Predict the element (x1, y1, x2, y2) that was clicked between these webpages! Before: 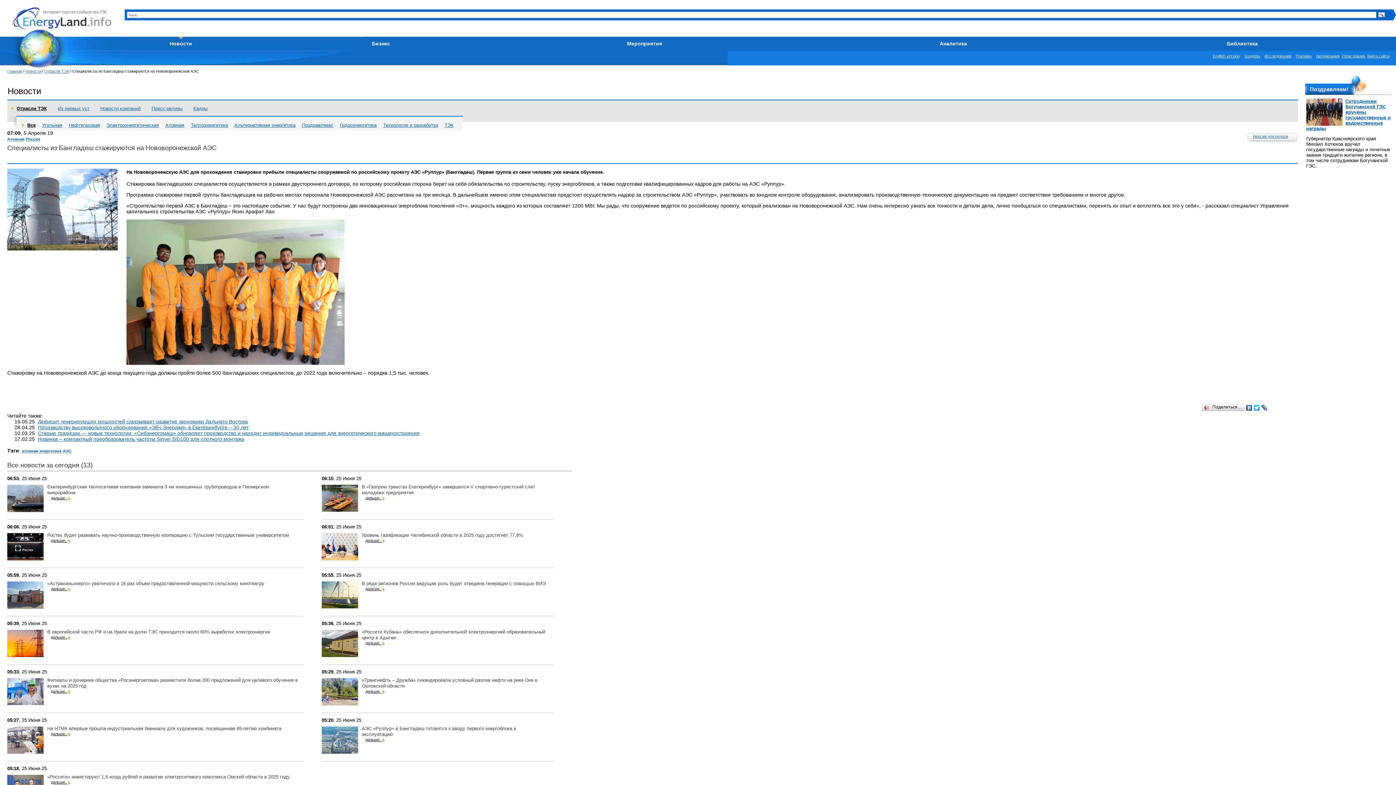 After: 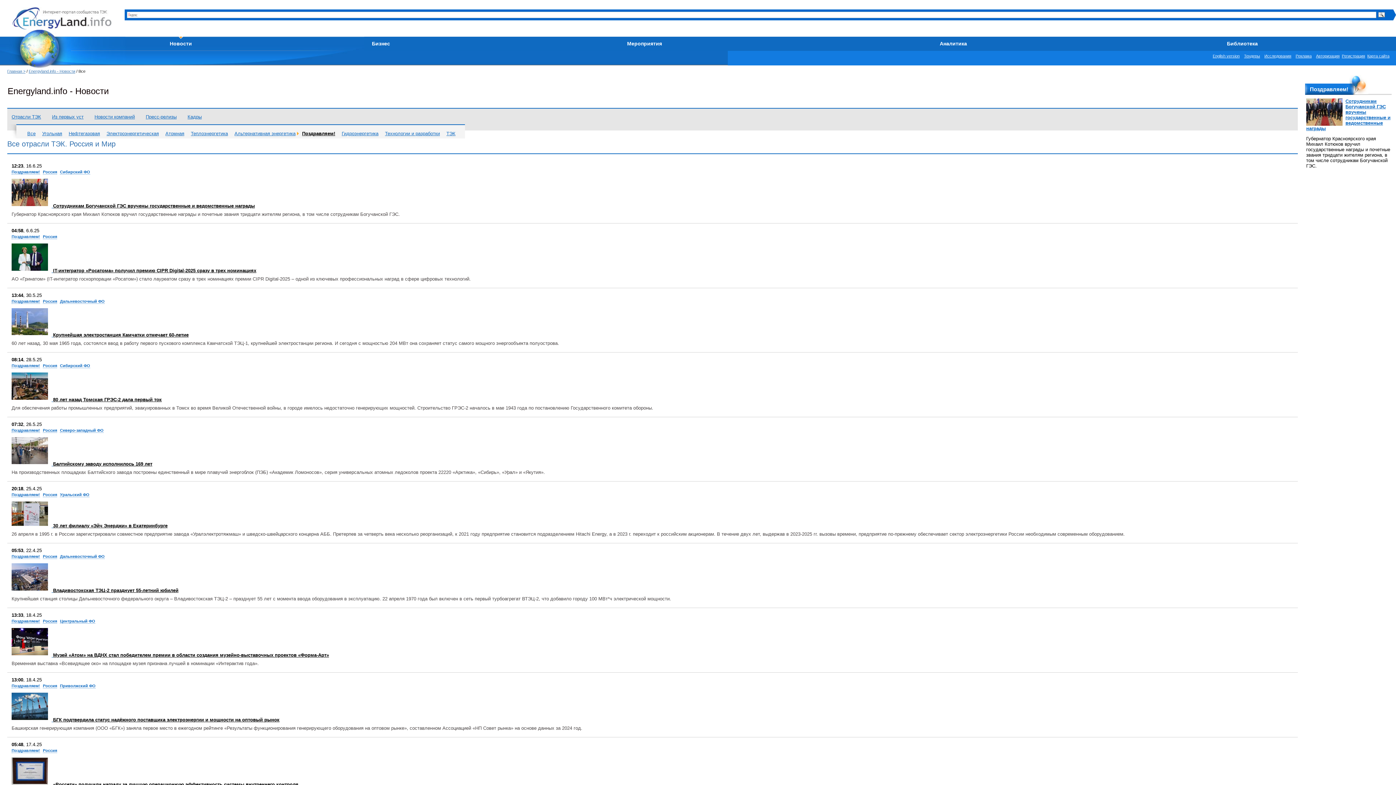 Action: bbox: (1310, 86, 1348, 92) label: Поздравляем!